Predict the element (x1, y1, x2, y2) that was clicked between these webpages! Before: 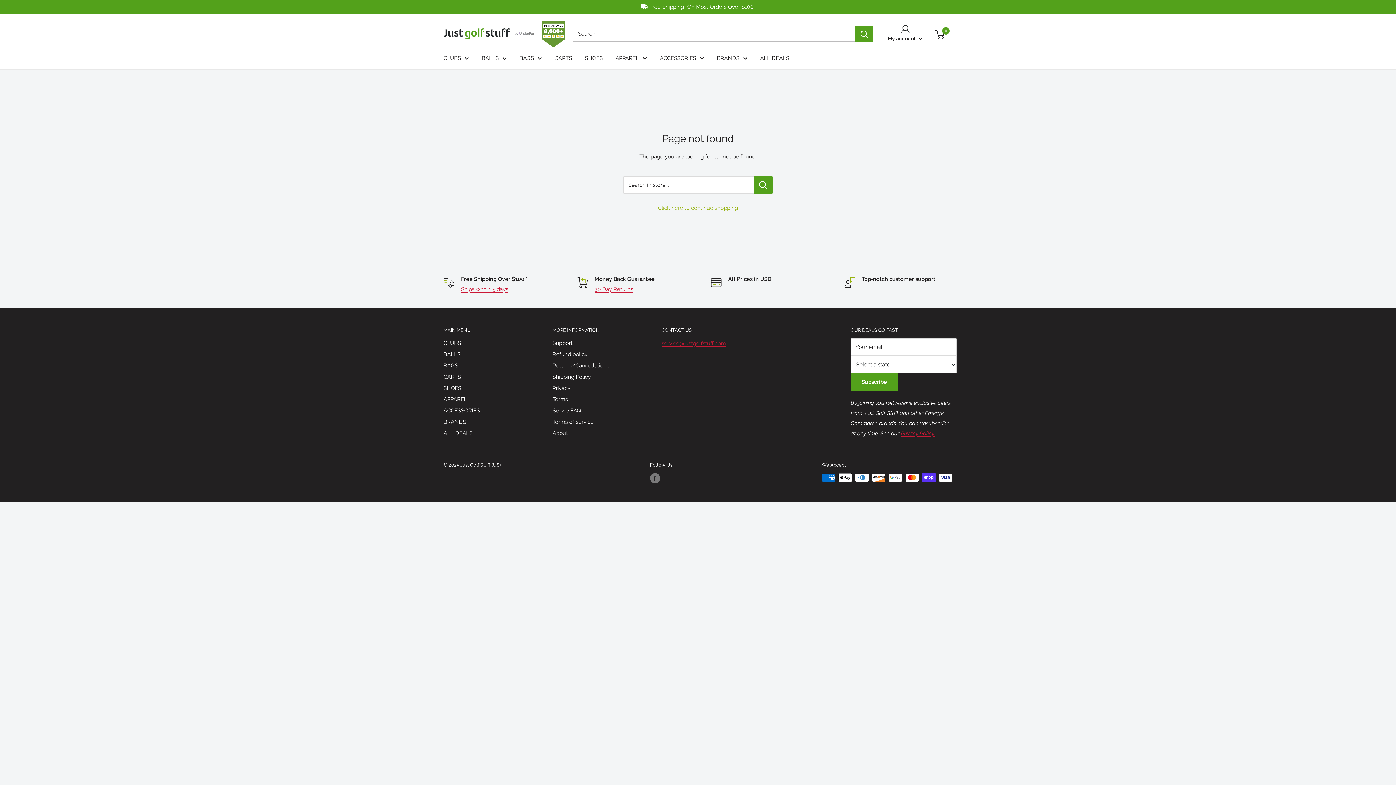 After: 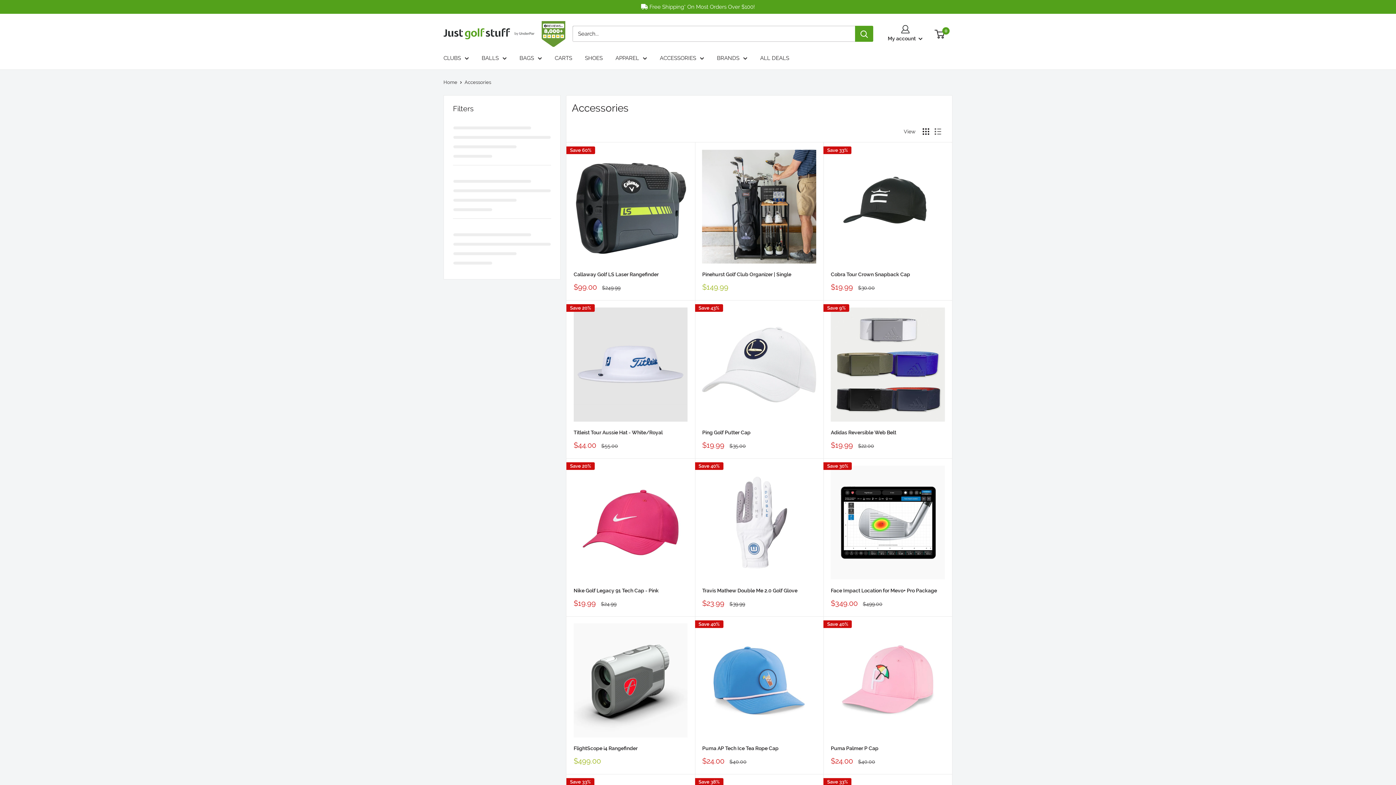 Action: label: ACCESSORIES bbox: (443, 405, 527, 416)